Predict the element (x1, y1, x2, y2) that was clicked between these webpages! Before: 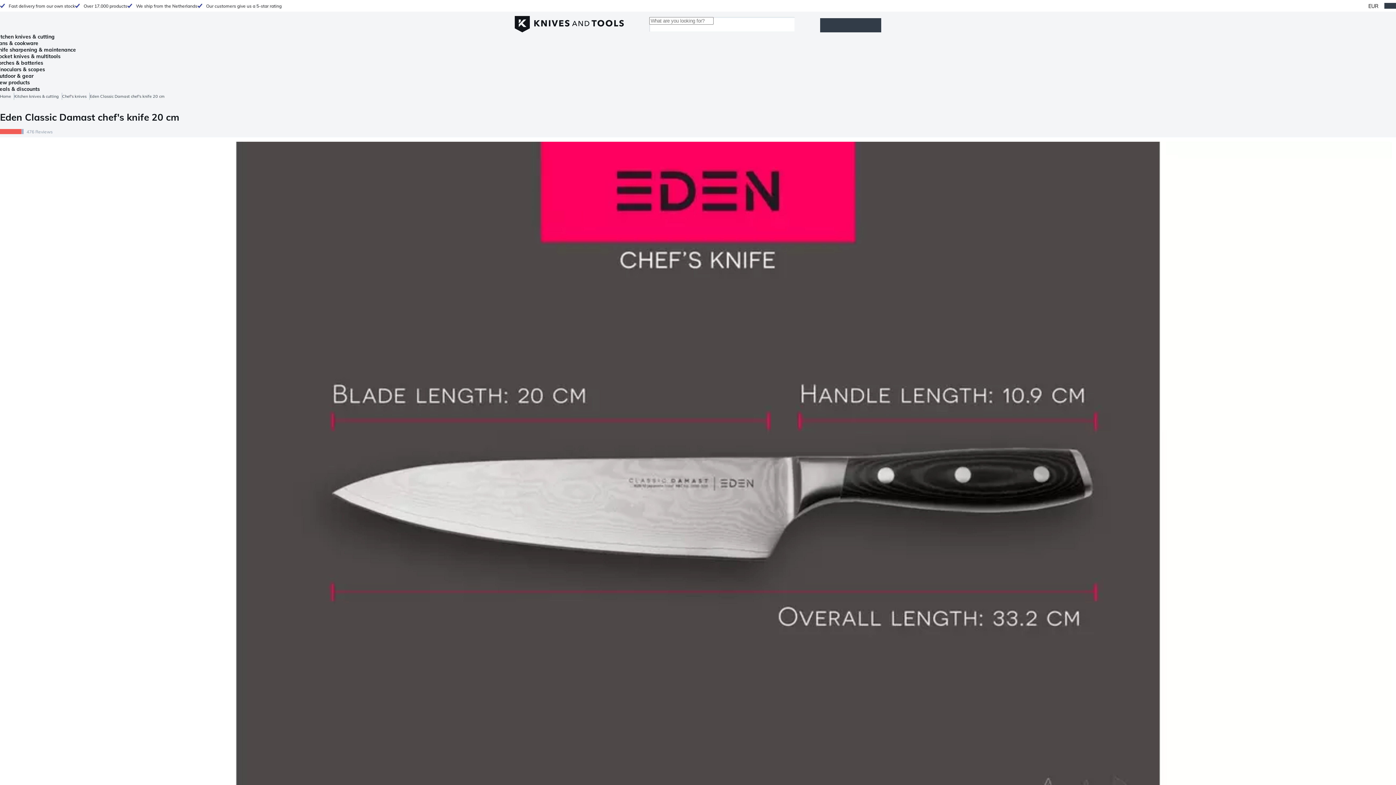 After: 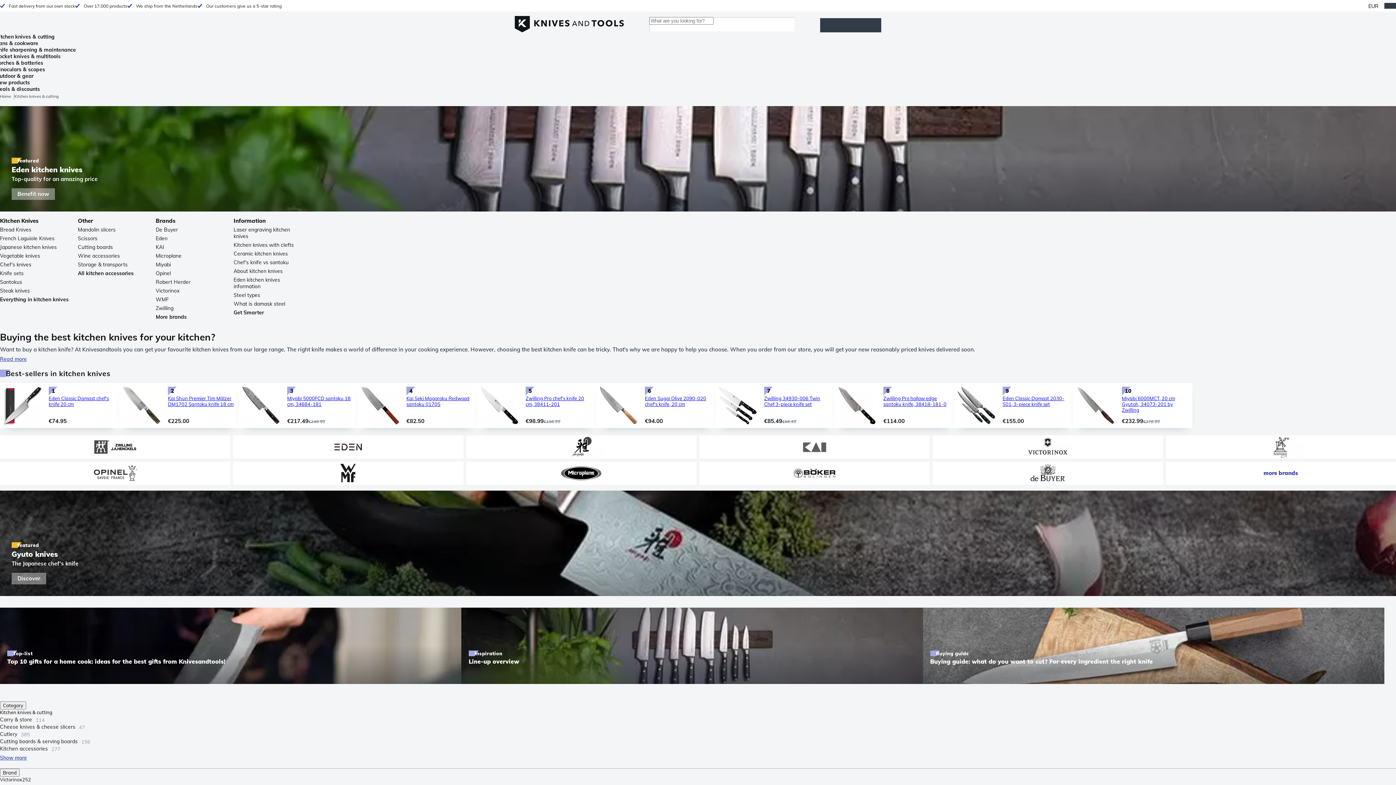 Action: bbox: (-4, 33, 54, 40) label: Kitchen knives & cutting